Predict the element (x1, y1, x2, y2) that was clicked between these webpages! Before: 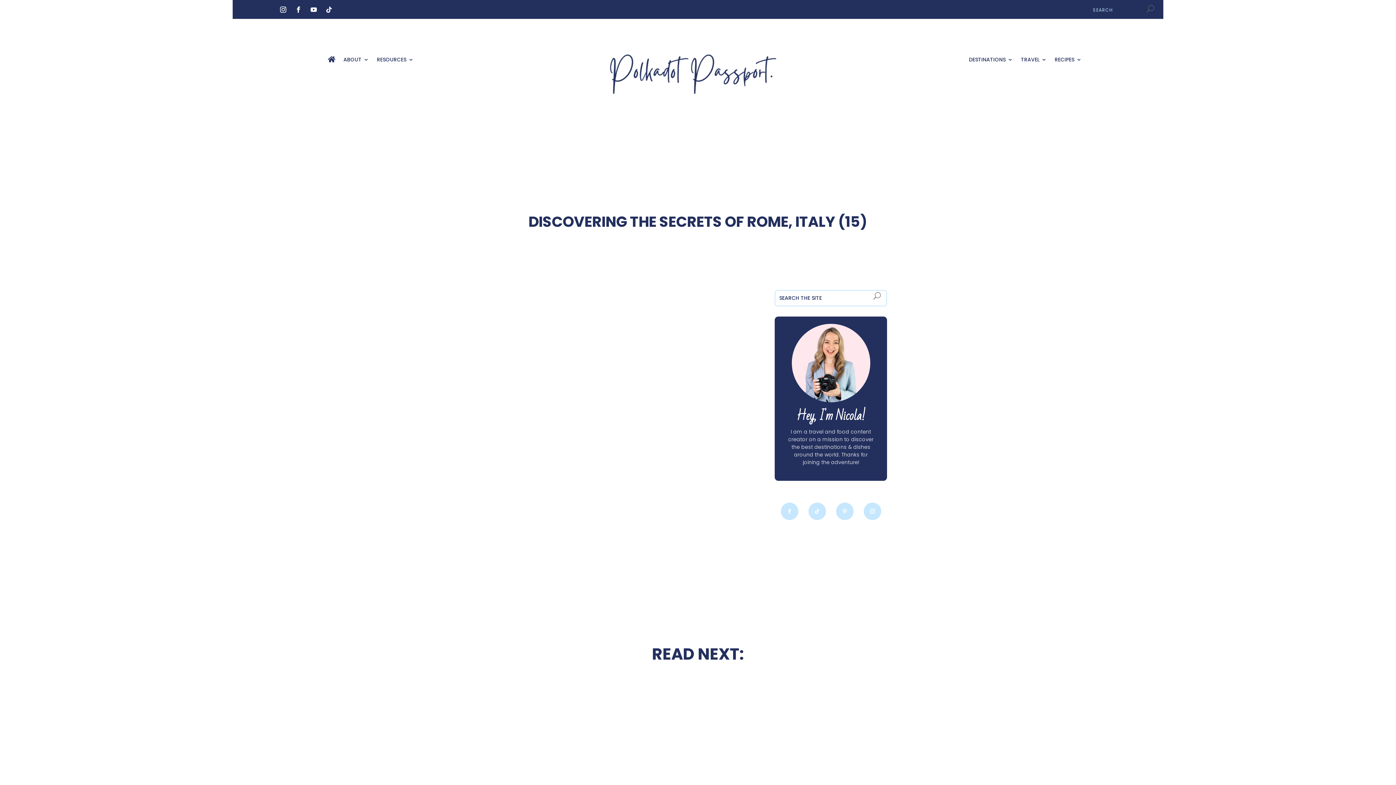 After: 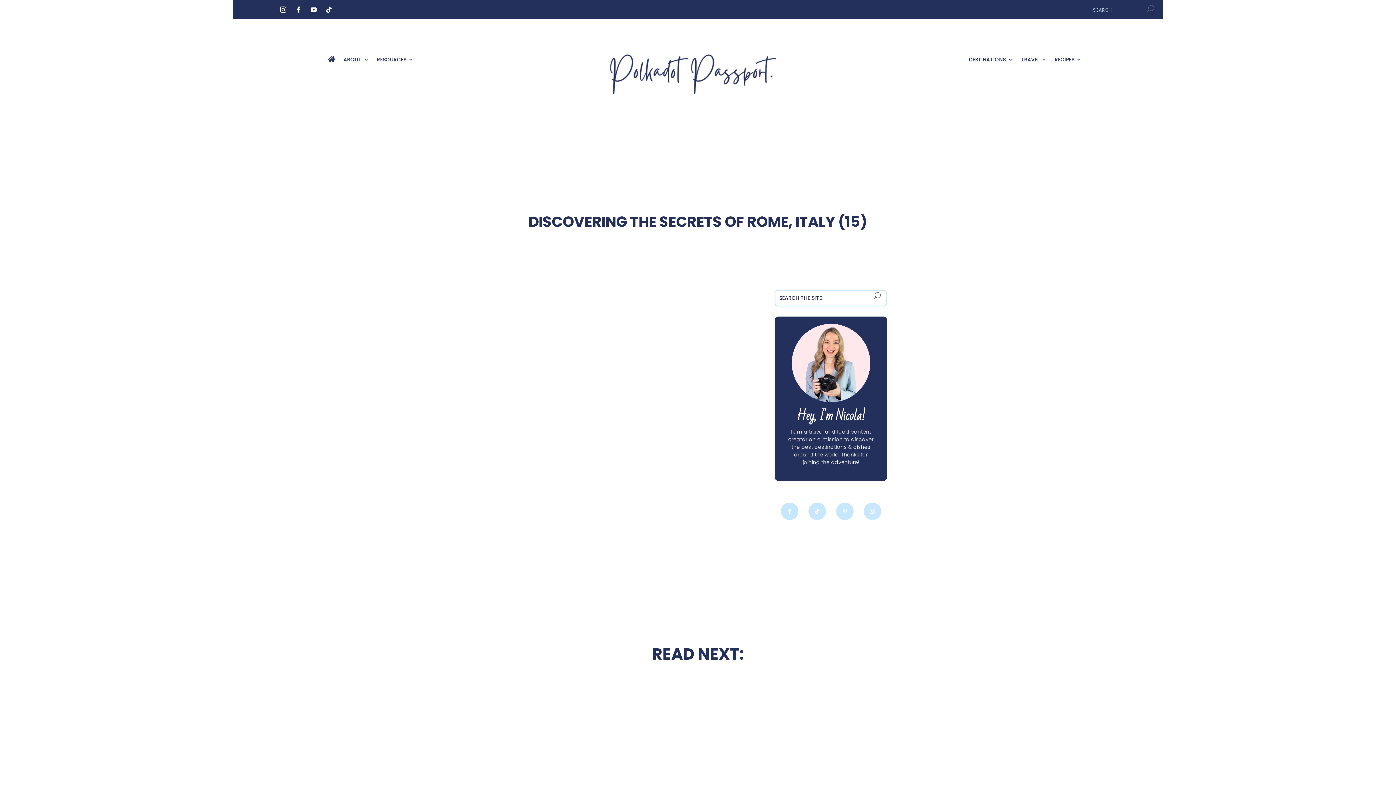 Action: label: Hey, I'm Nicola! bbox: (796, 405, 865, 427)